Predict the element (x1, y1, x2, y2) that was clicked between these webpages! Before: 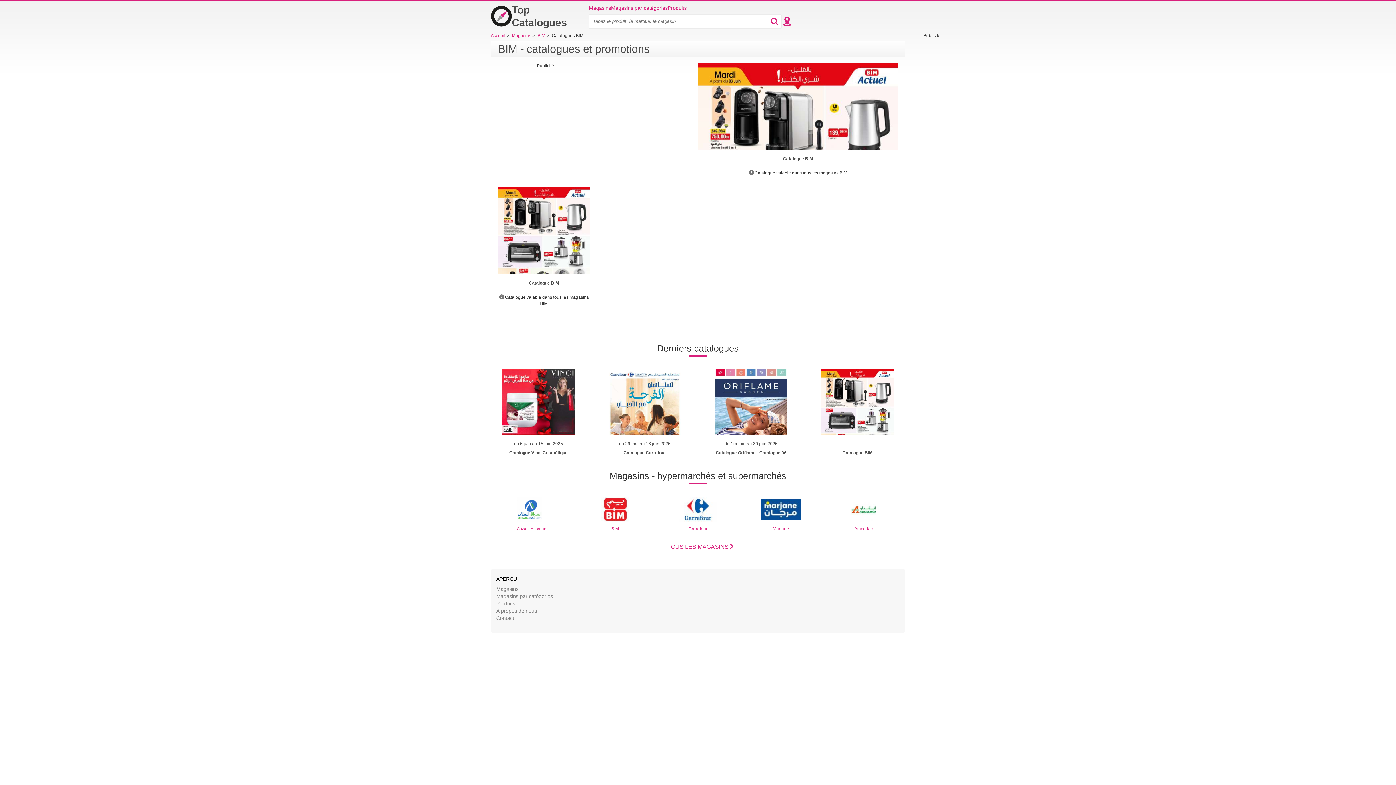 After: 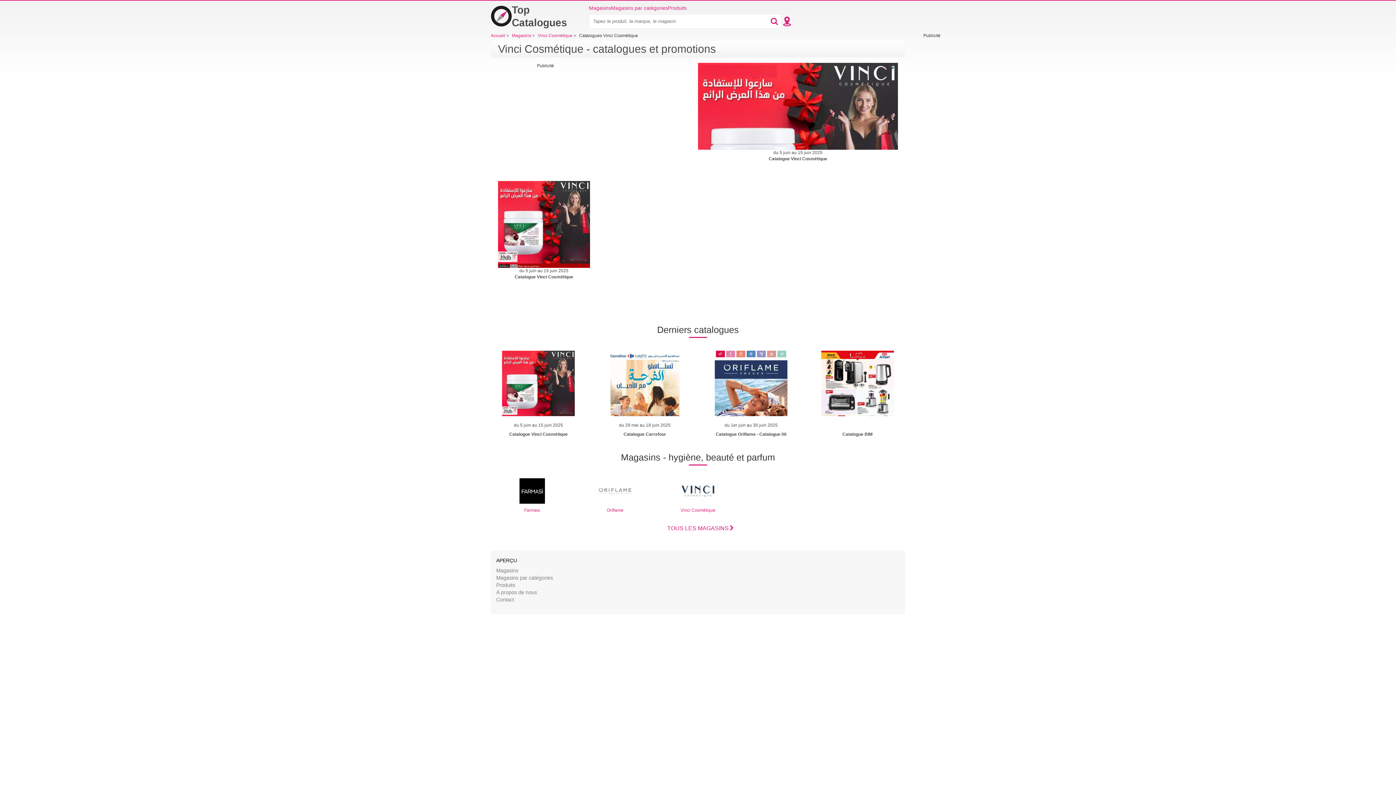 Action: label: Catalogue Vinci Cosmétique bbox: (502, 450, 575, 464)